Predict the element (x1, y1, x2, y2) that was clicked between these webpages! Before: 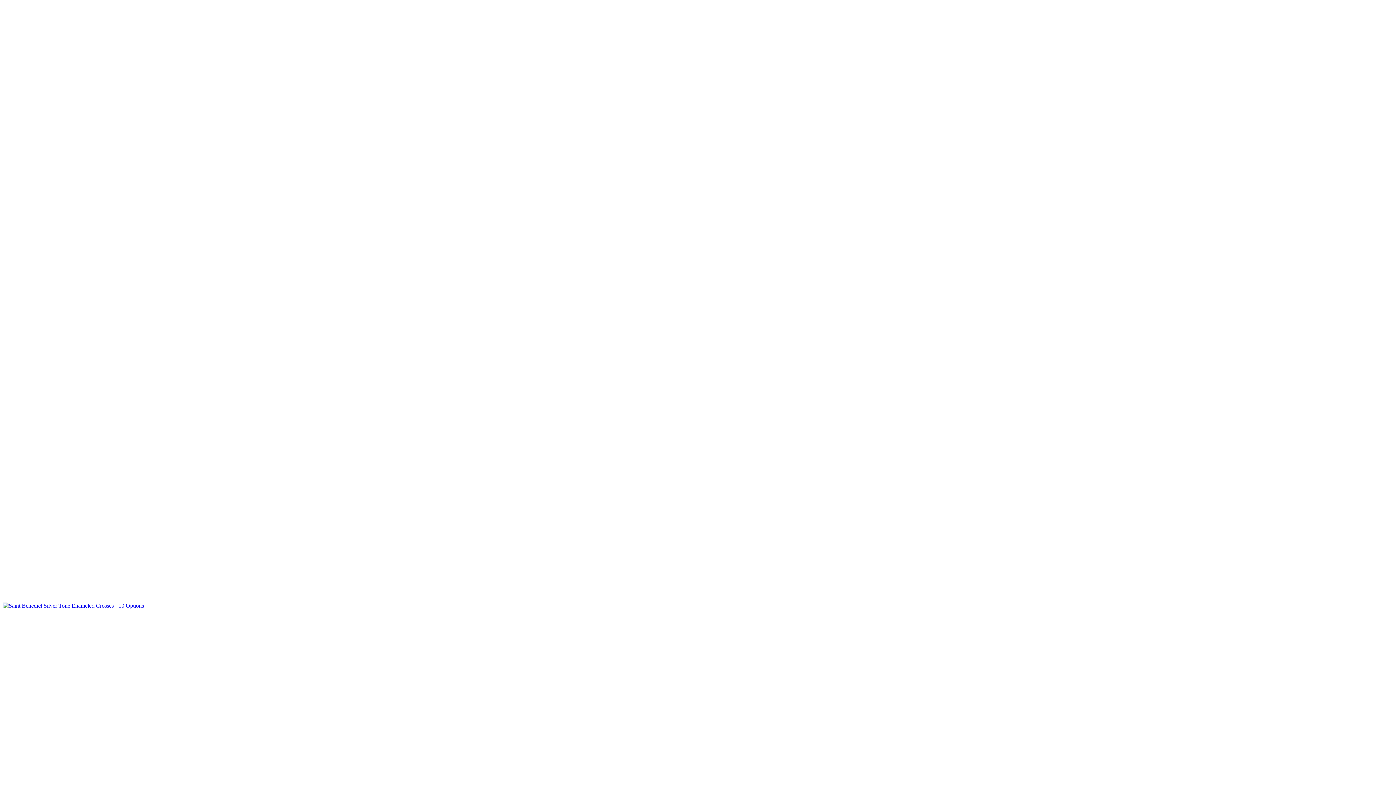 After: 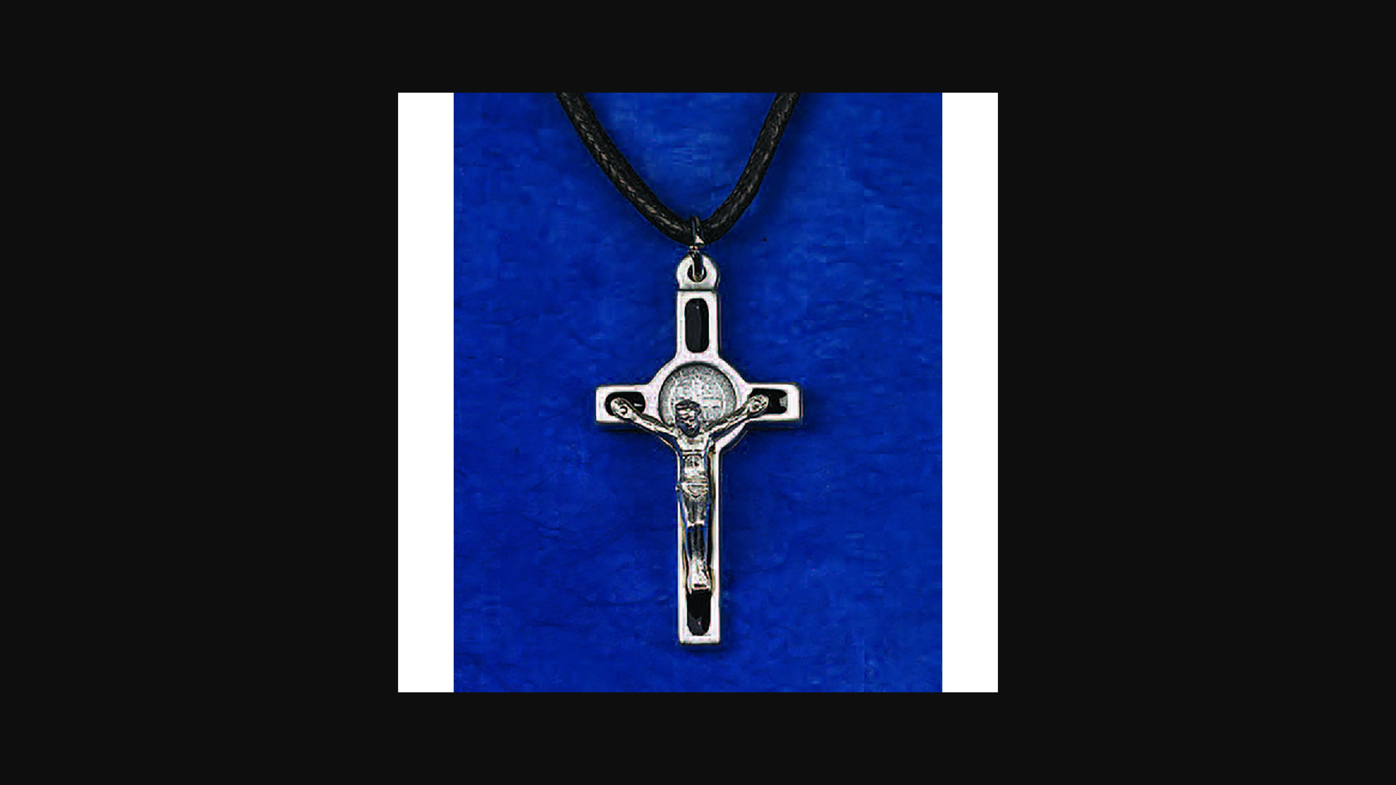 Action: bbox: (2, 2, 1393, 602)